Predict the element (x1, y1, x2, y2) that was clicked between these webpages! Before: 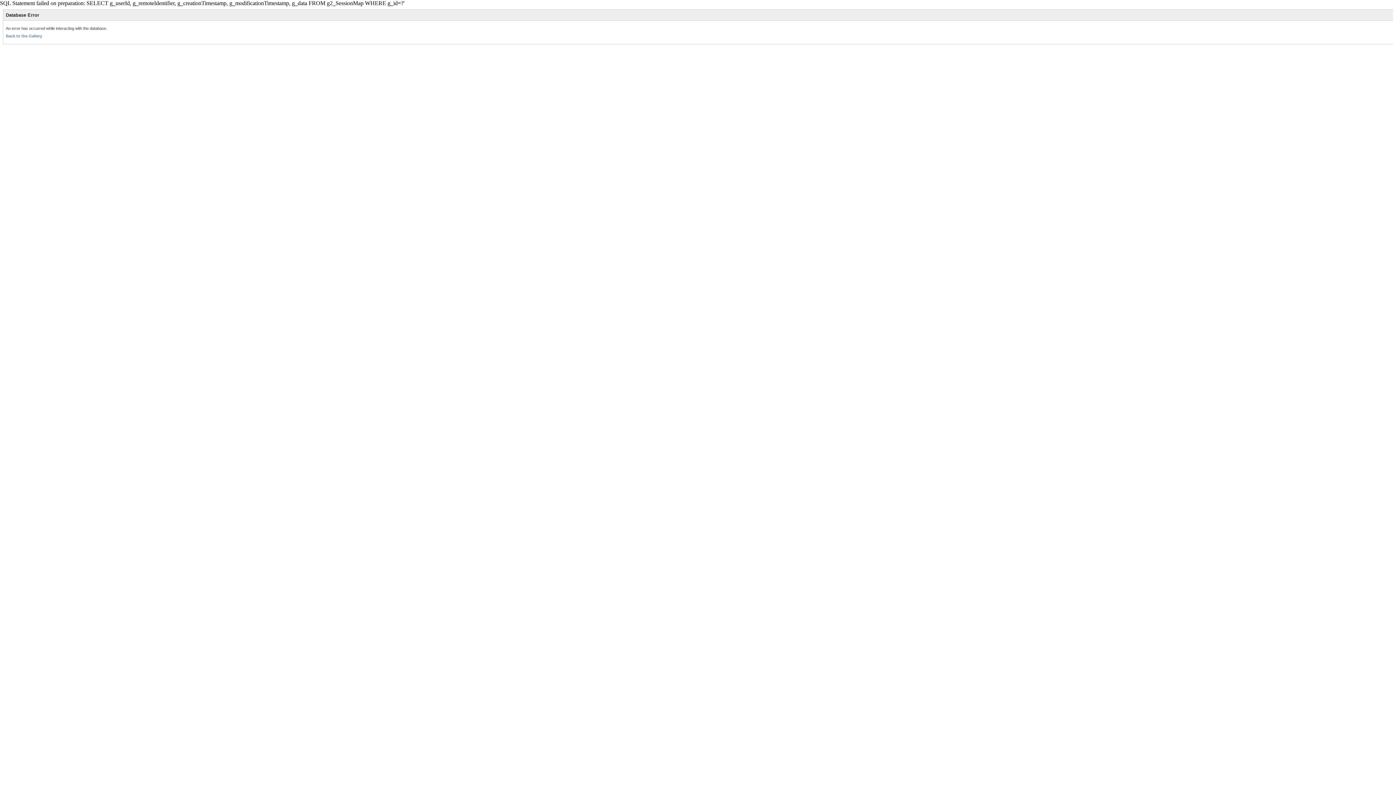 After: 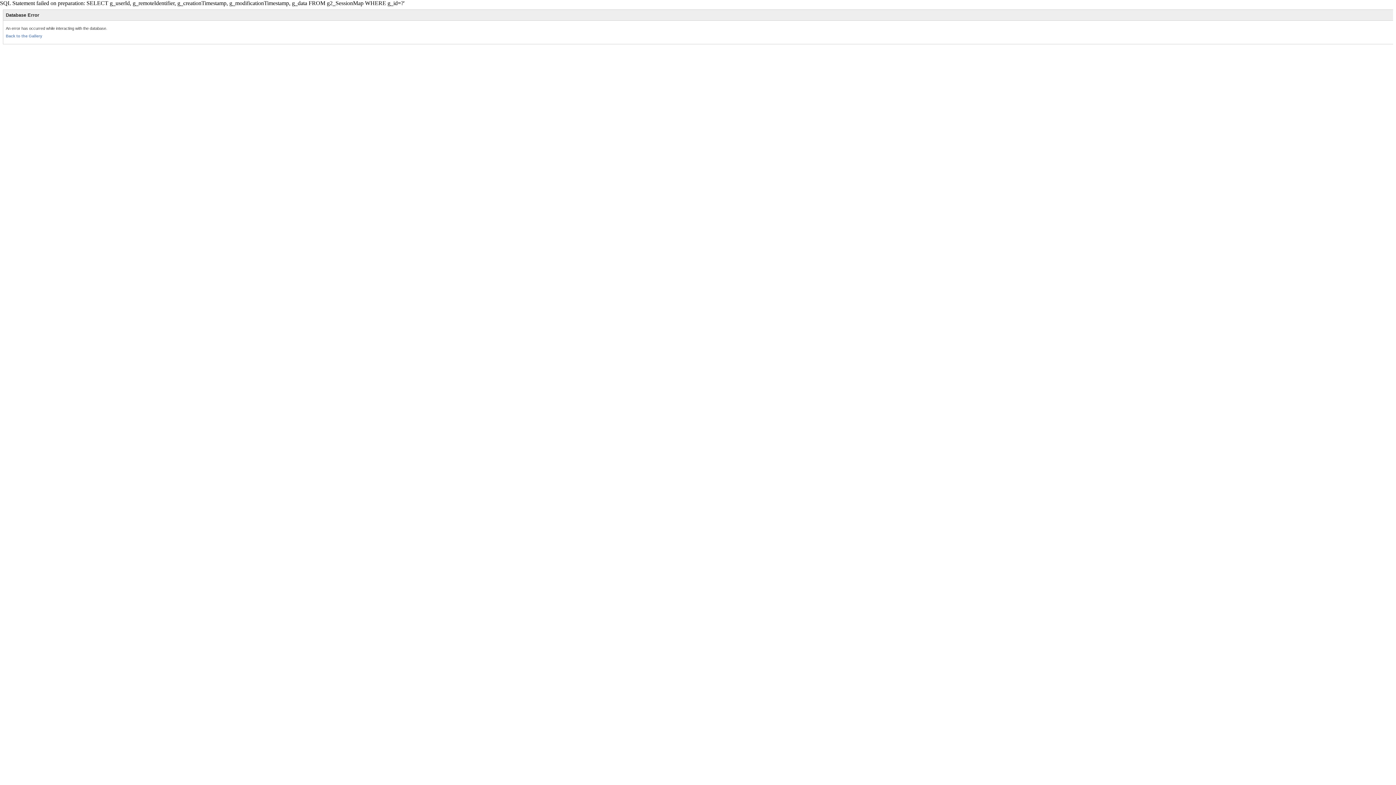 Action: bbox: (5, 33, 42, 38) label: Back to the Gallery